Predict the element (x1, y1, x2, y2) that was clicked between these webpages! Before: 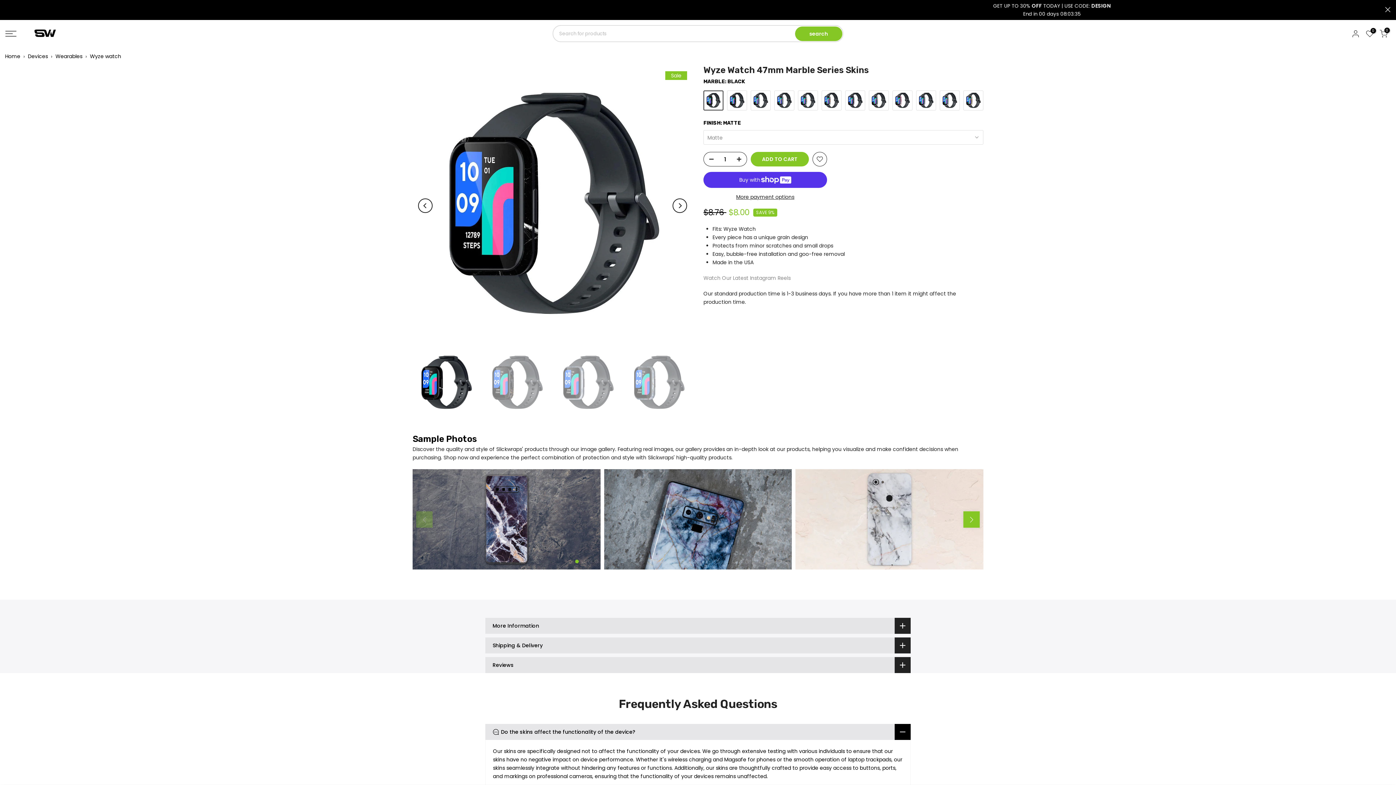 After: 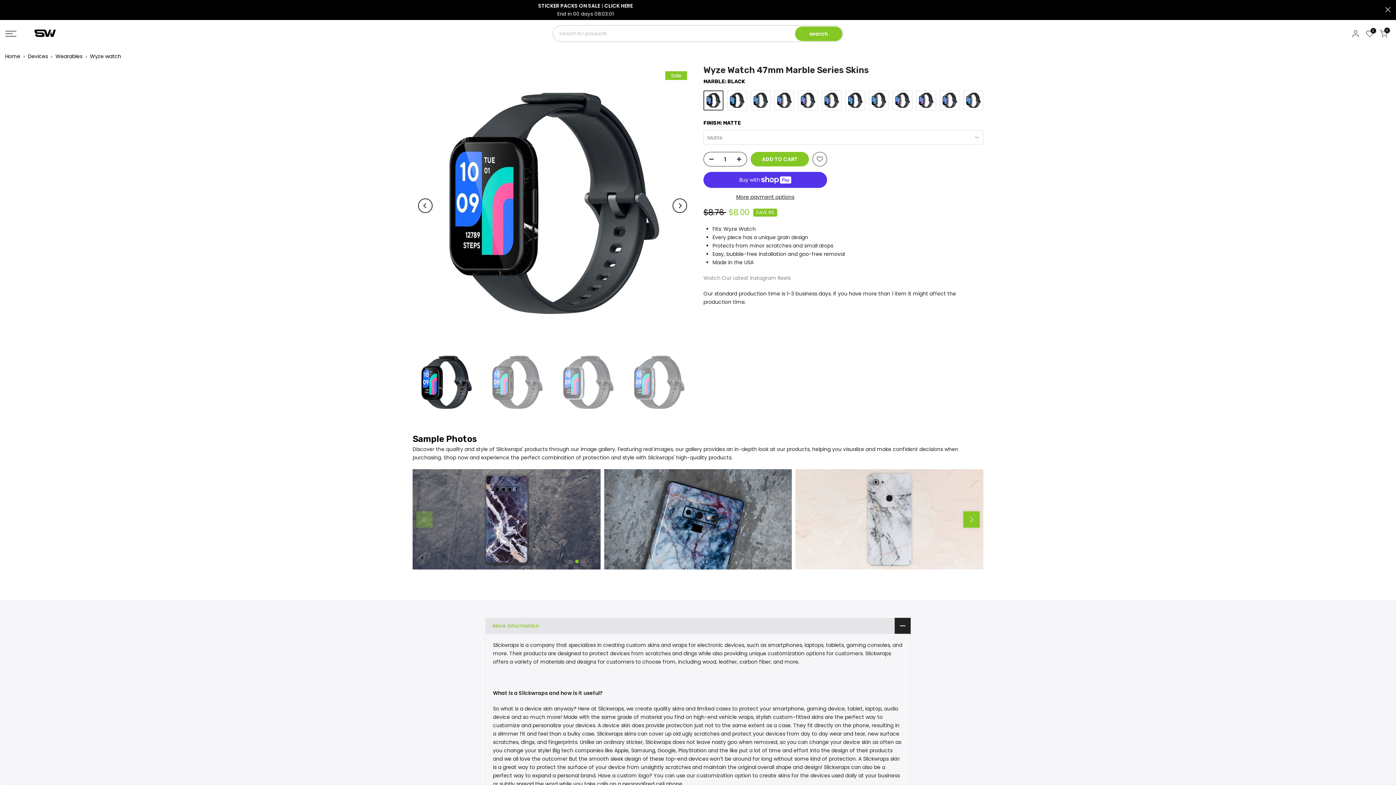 Action: bbox: (485, 618, 910, 634) label: More Information